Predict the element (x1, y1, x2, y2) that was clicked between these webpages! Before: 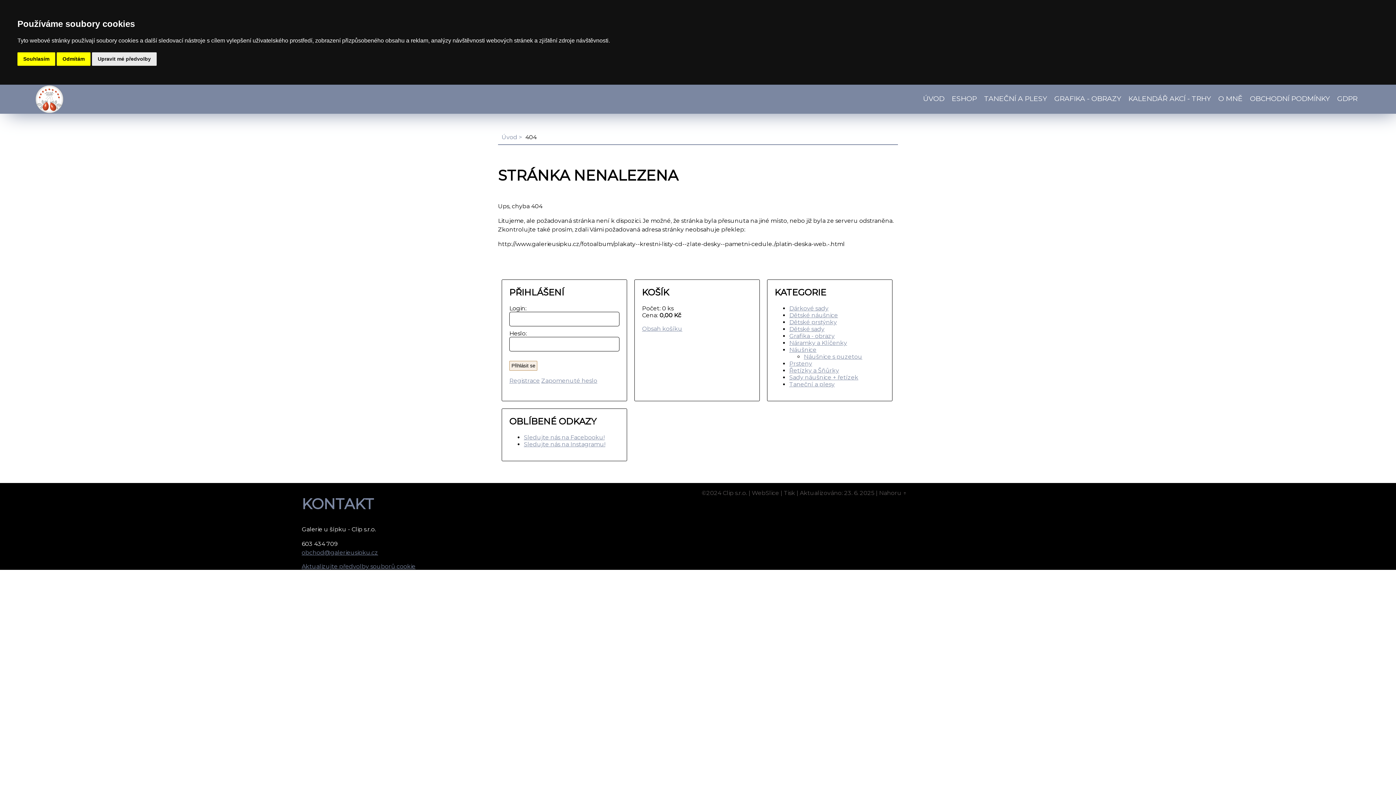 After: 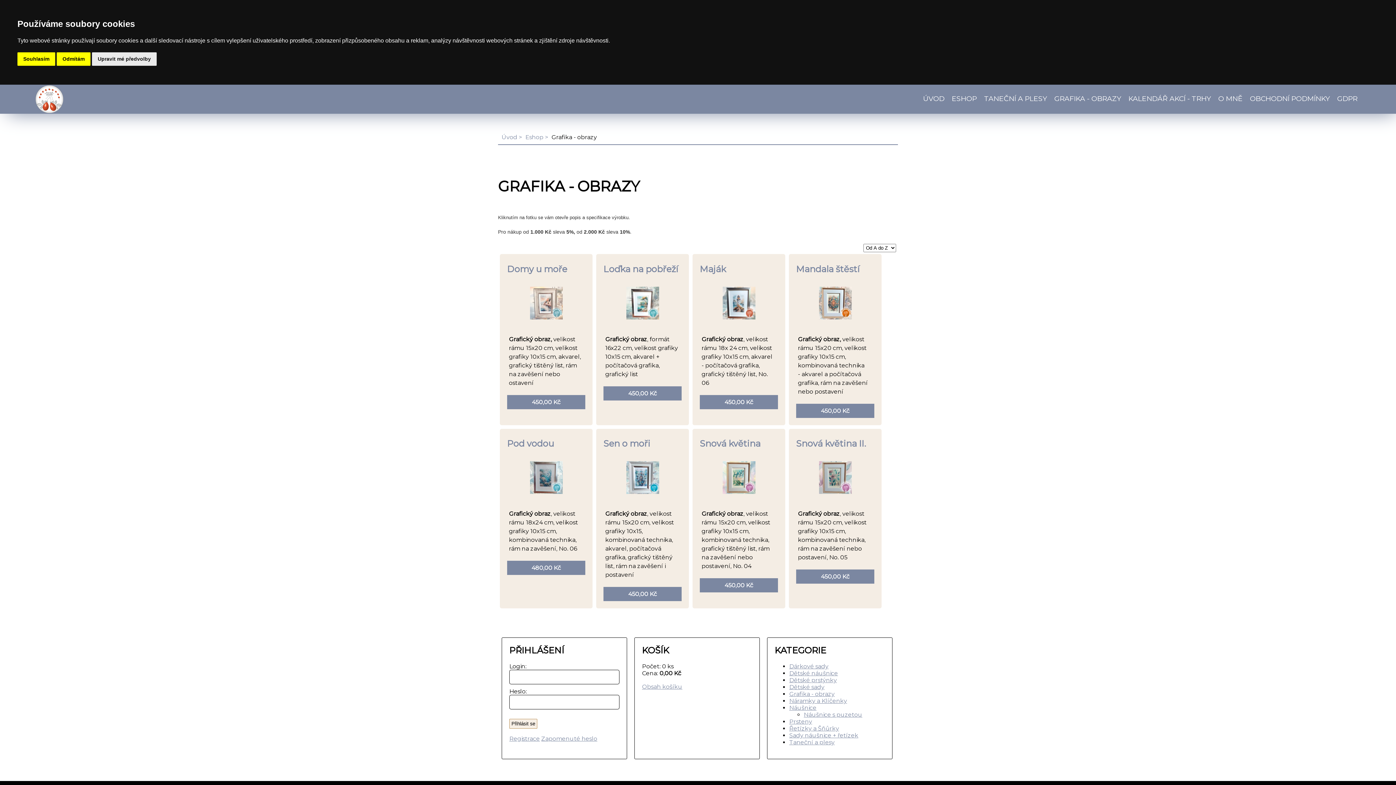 Action: bbox: (789, 332, 834, 339) label: Grafika - obrazy